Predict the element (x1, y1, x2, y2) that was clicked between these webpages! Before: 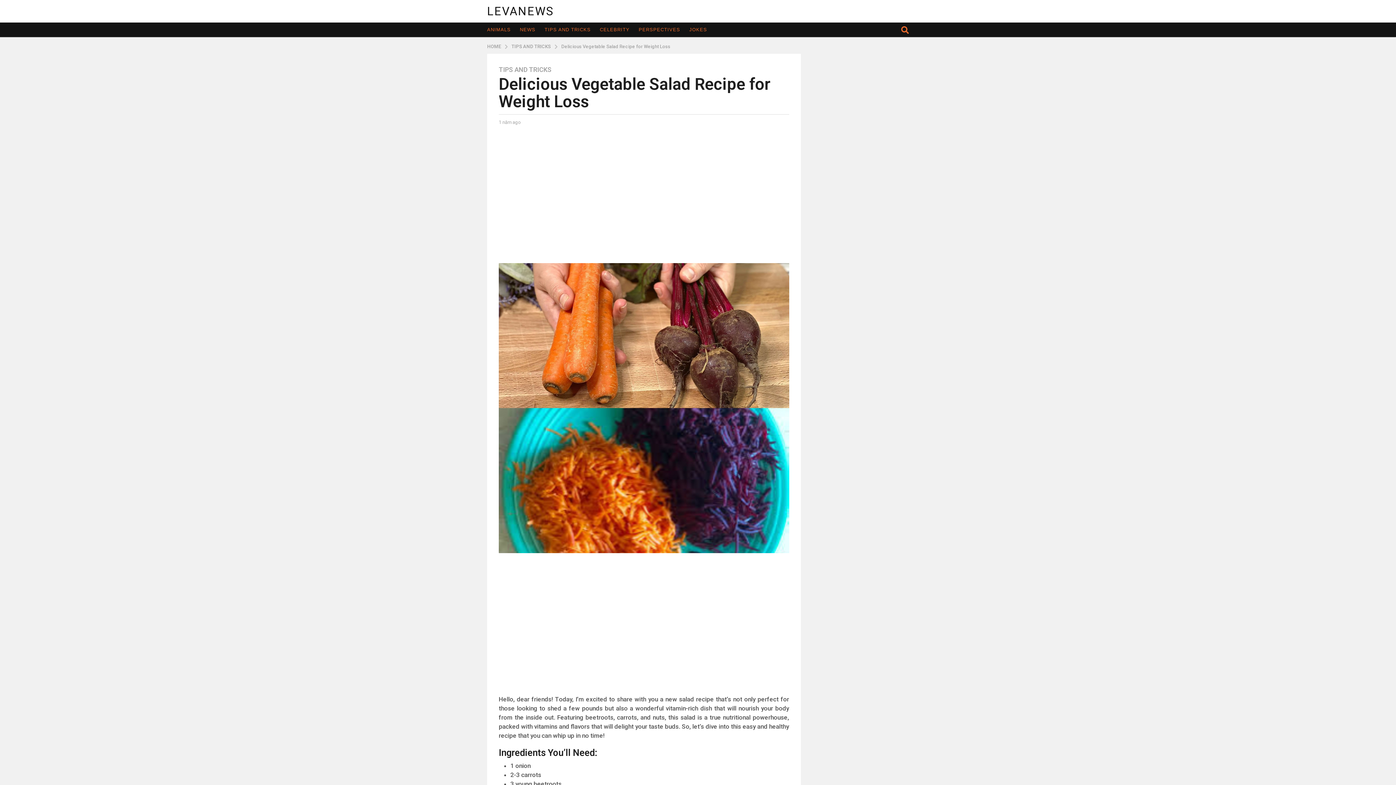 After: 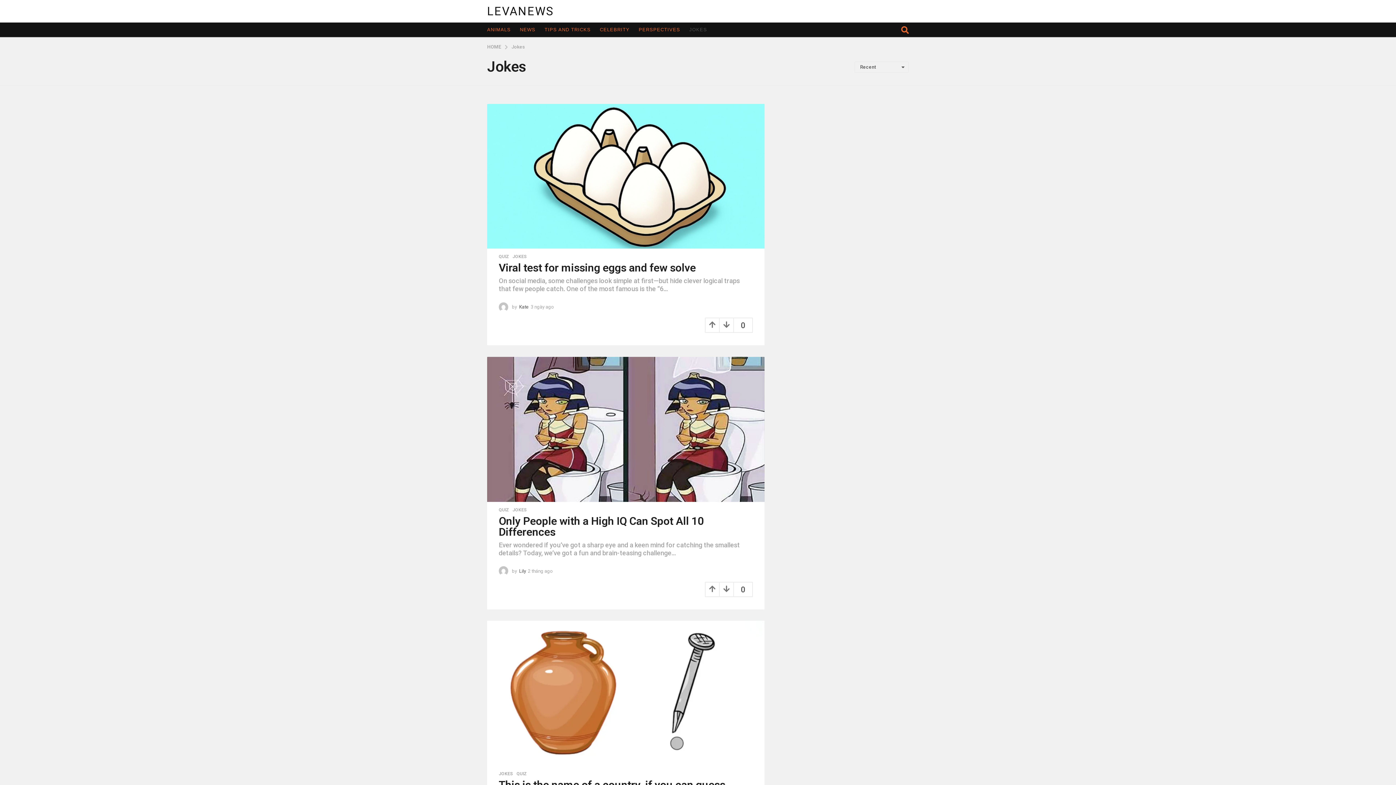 Action: bbox: (689, 22, 707, 37) label: JOKES